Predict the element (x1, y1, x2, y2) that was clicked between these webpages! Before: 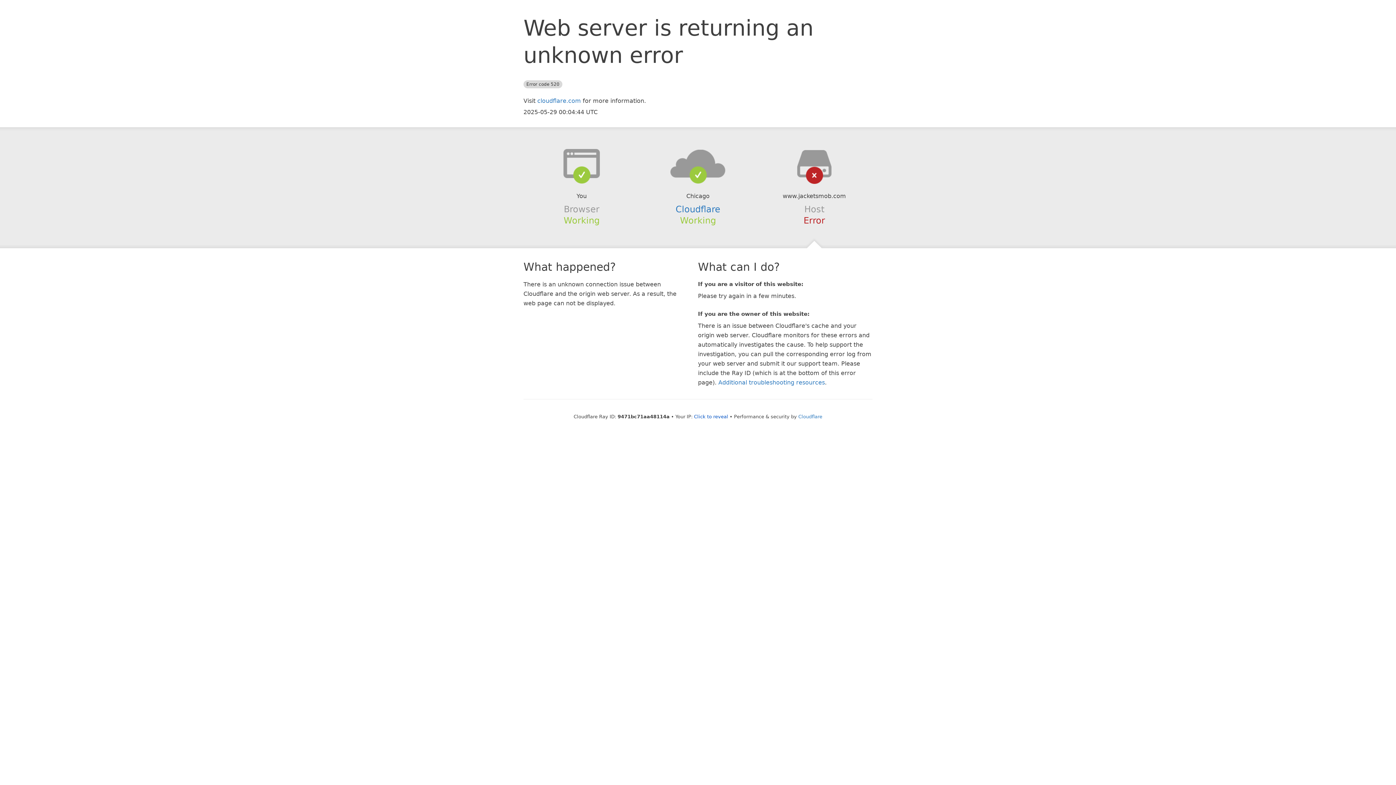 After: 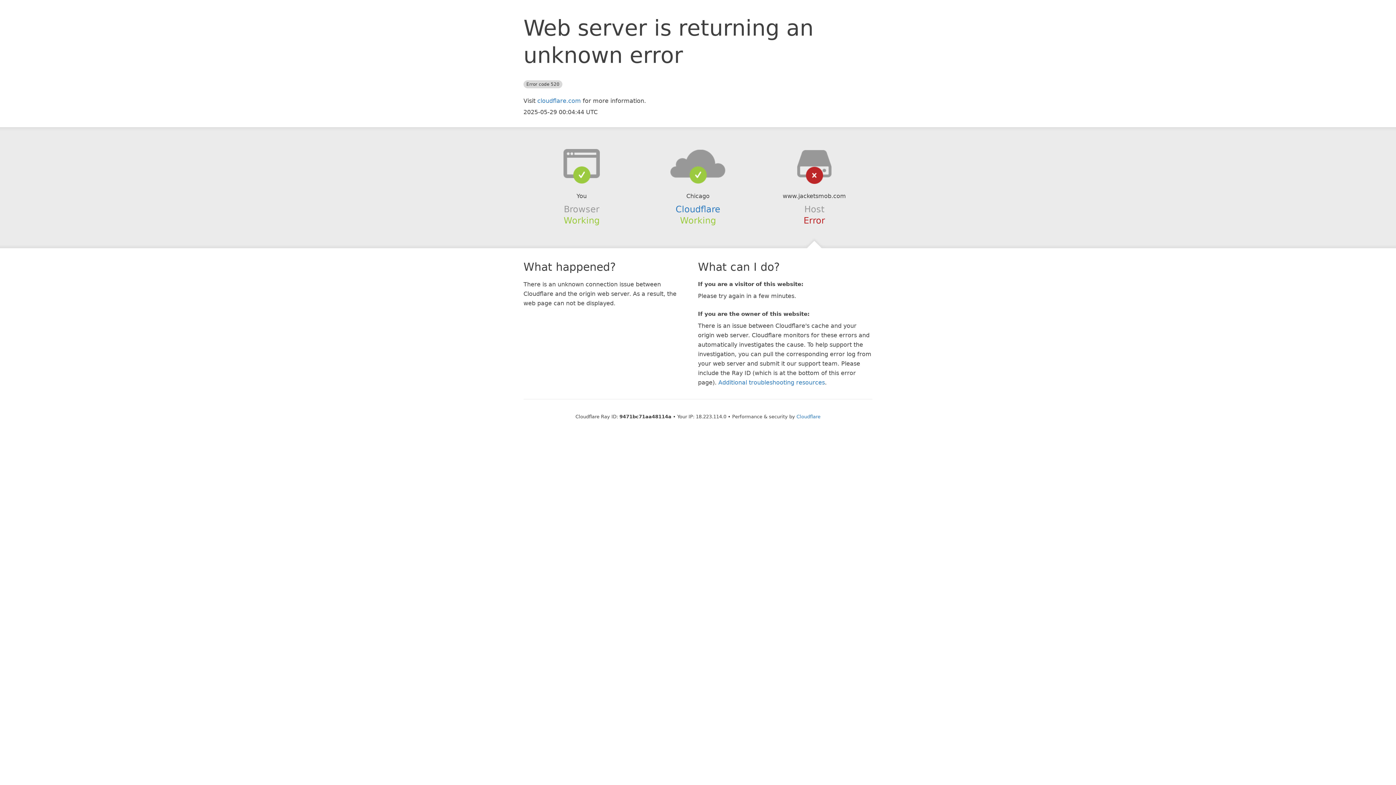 Action: bbox: (694, 414, 728, 419) label: Click to reveal